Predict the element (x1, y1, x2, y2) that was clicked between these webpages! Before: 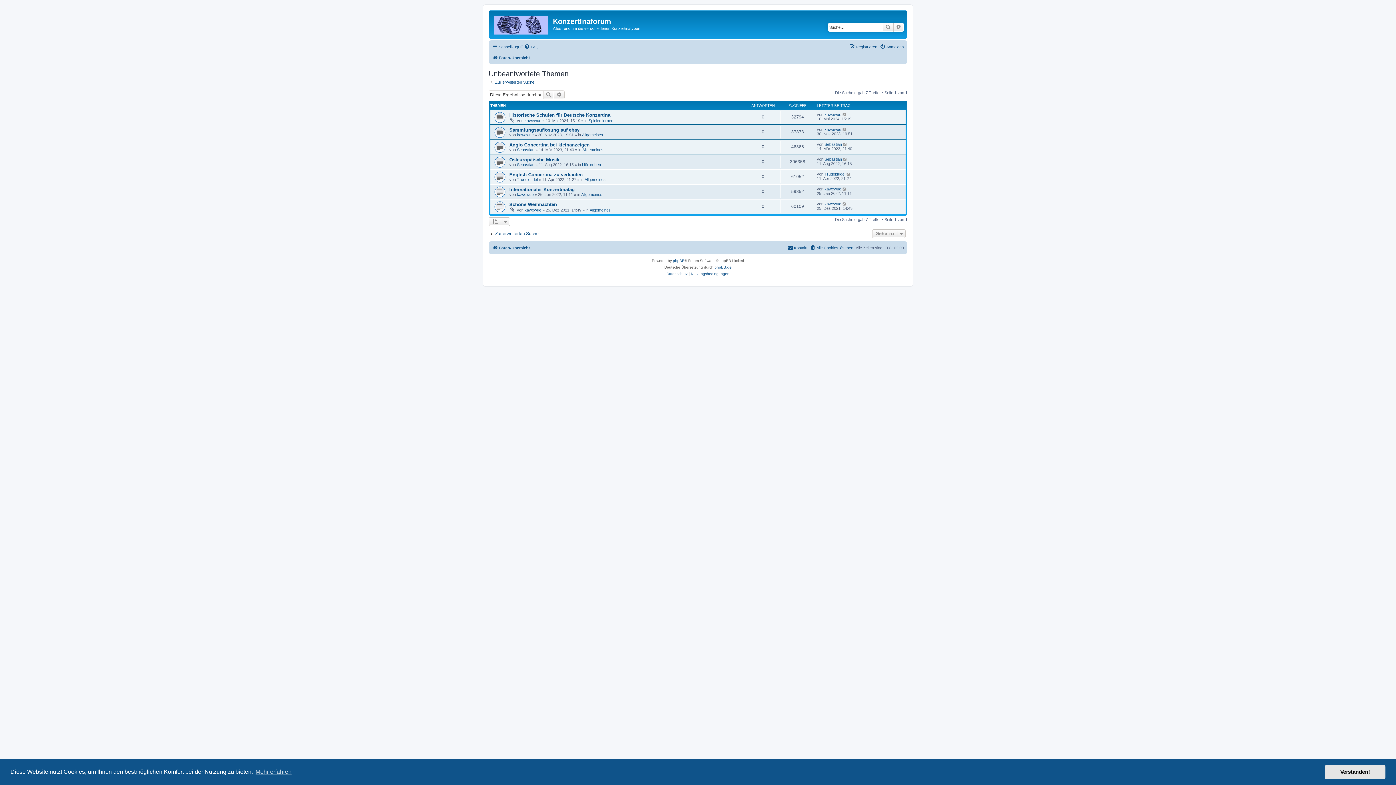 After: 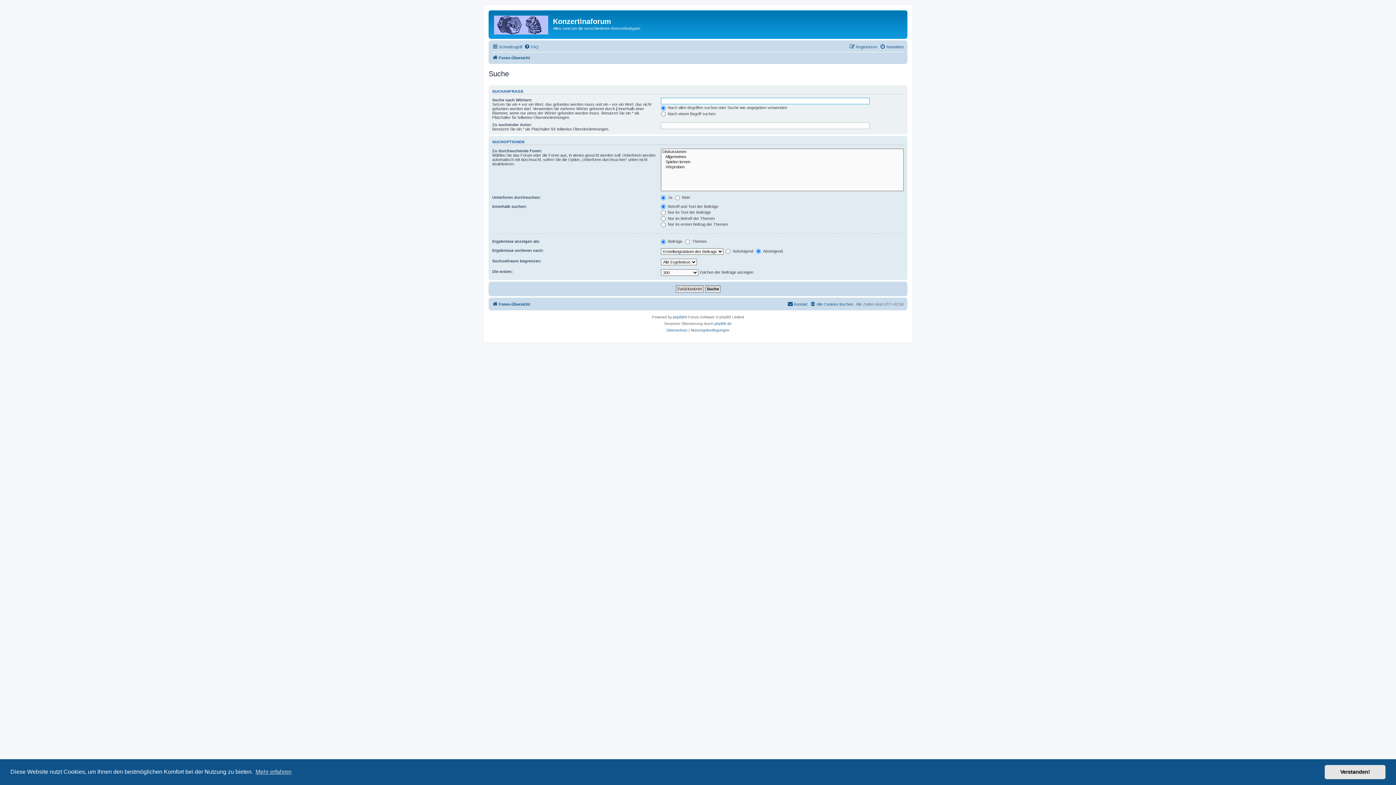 Action: label: Erweiterte Suche bbox: (893, 22, 904, 31)